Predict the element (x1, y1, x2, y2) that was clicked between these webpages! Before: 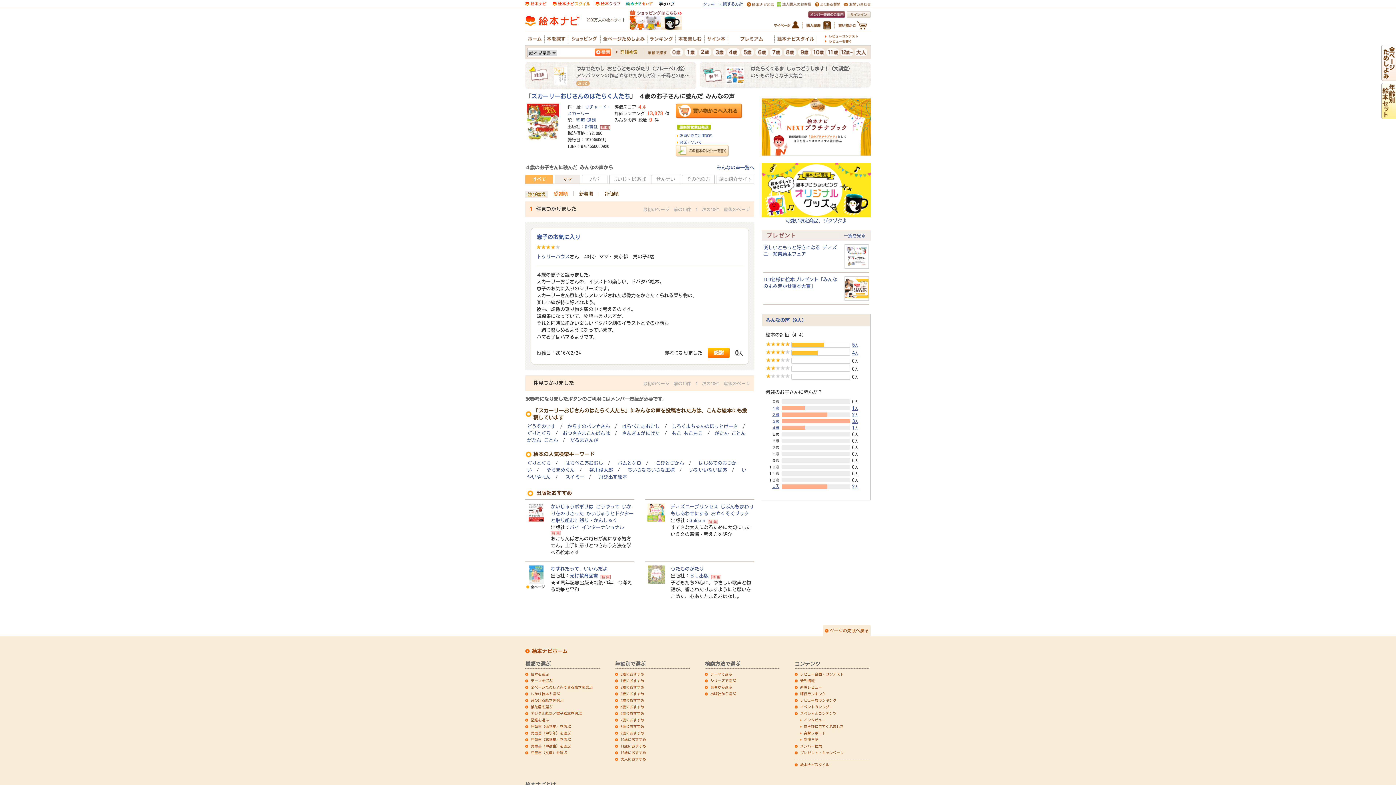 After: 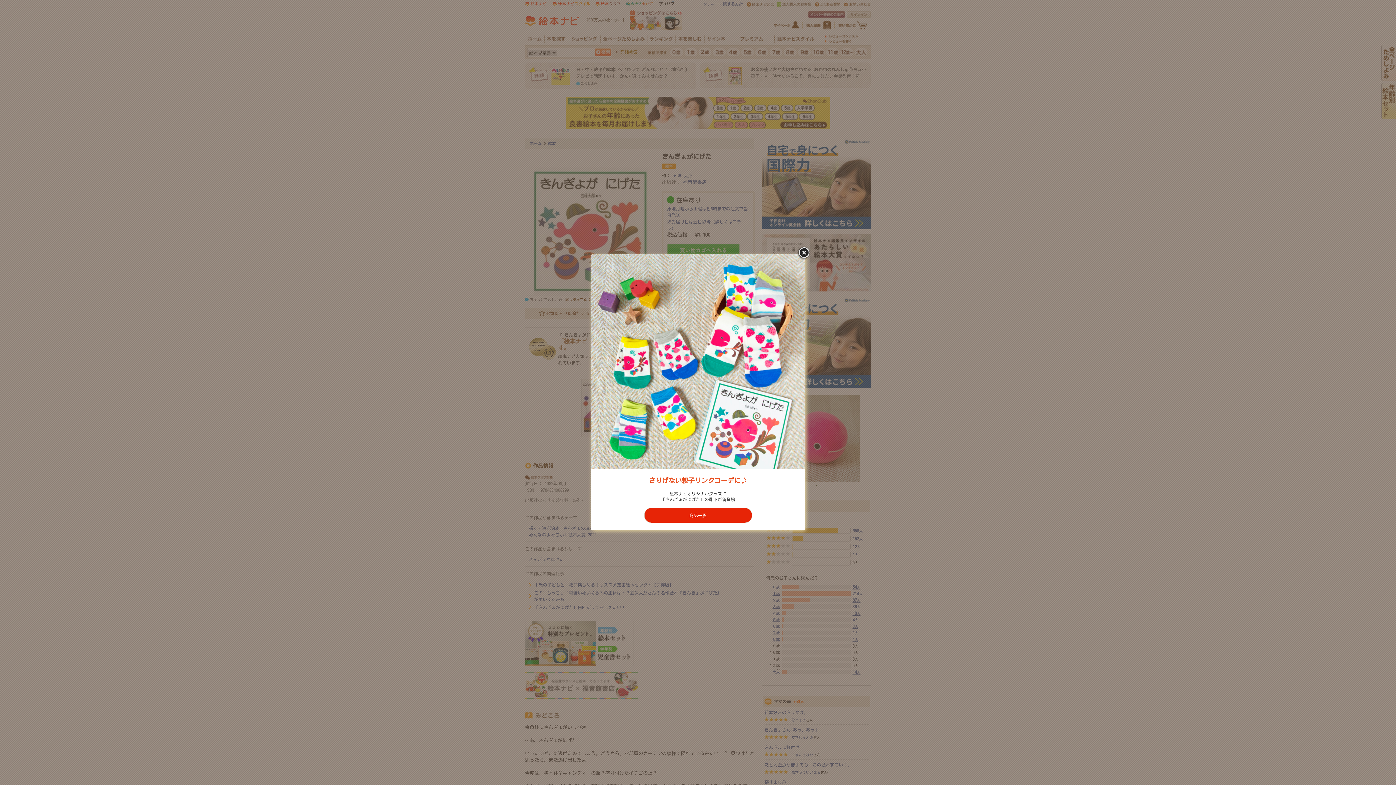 Action: bbox: (622, 431, 660, 436) label: きんぎょがにげた